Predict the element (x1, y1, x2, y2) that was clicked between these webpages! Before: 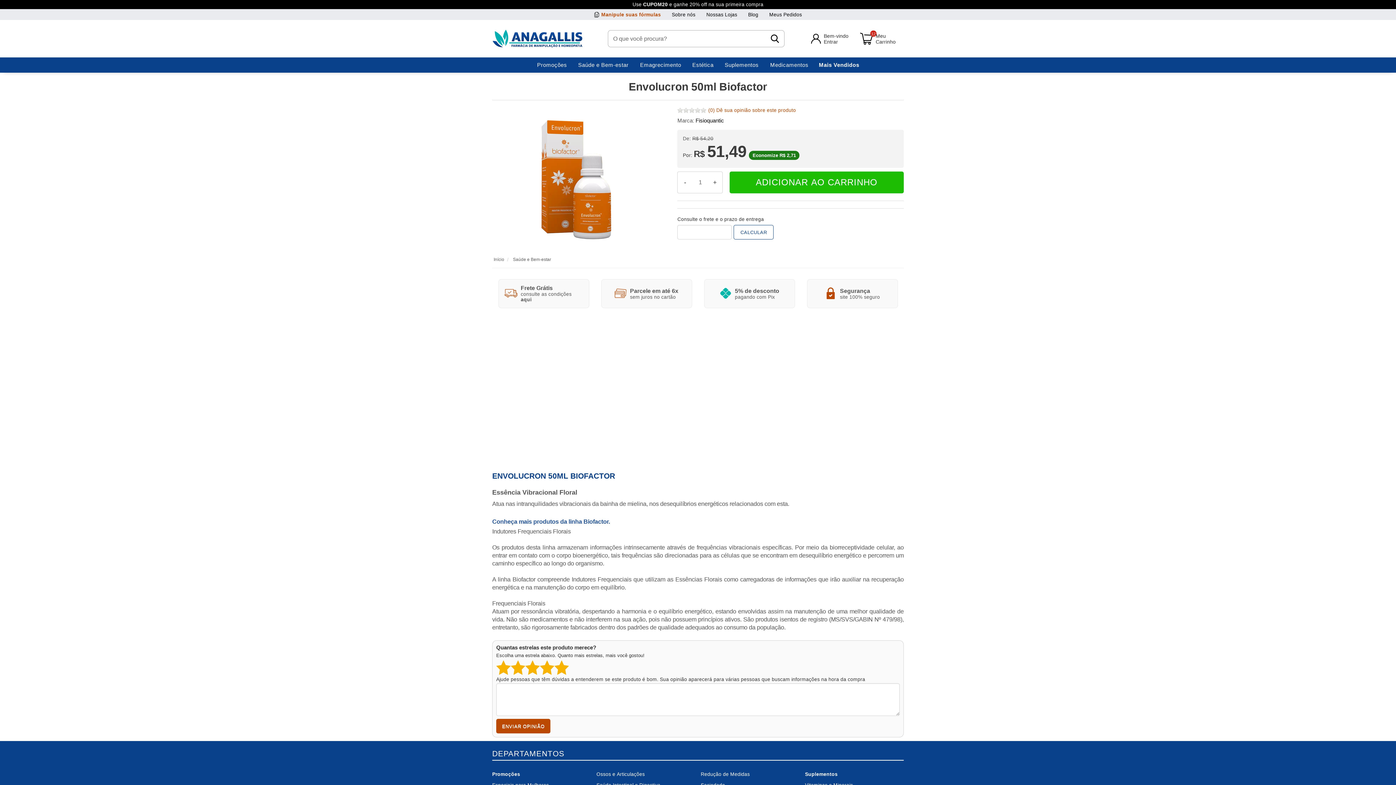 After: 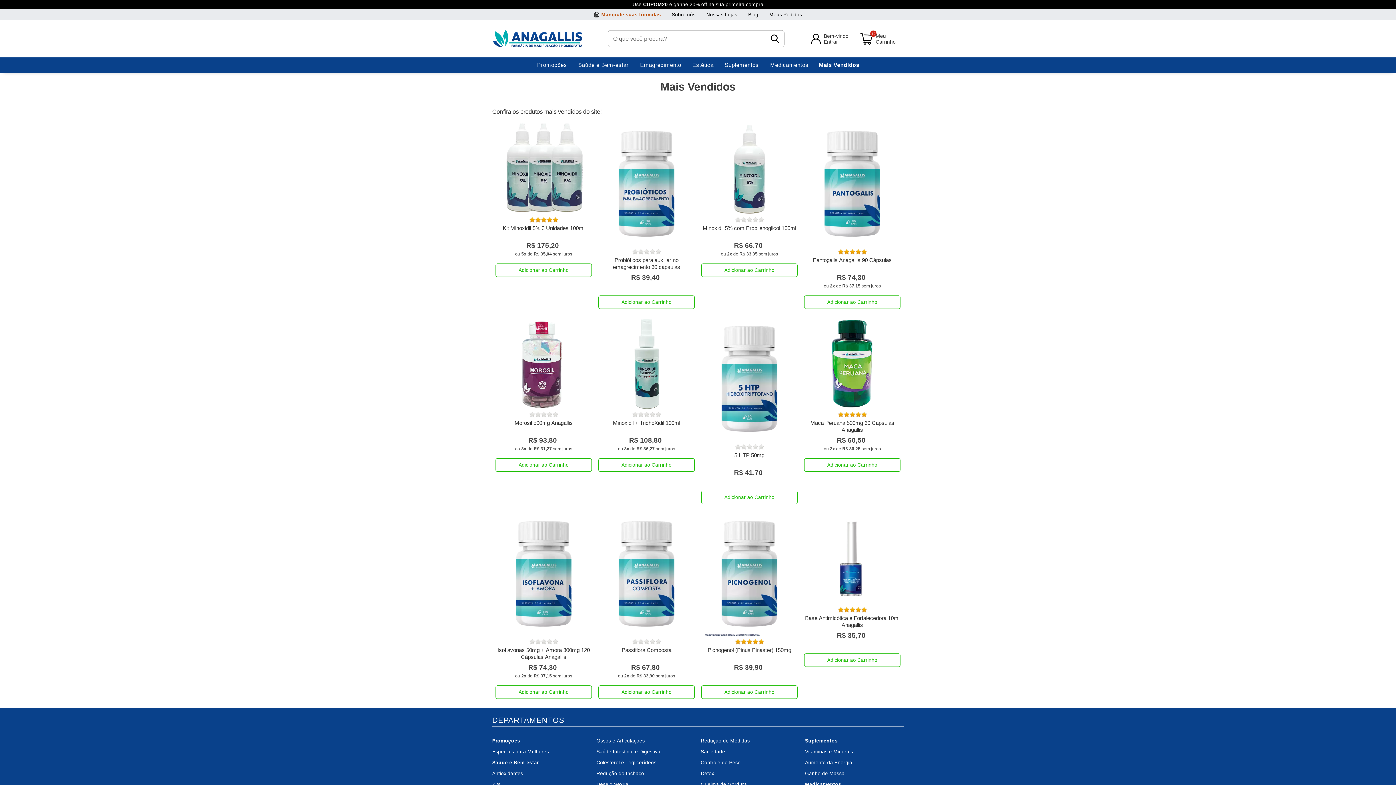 Action: bbox: (814, 57, 864, 72) label: Mais Vendidos